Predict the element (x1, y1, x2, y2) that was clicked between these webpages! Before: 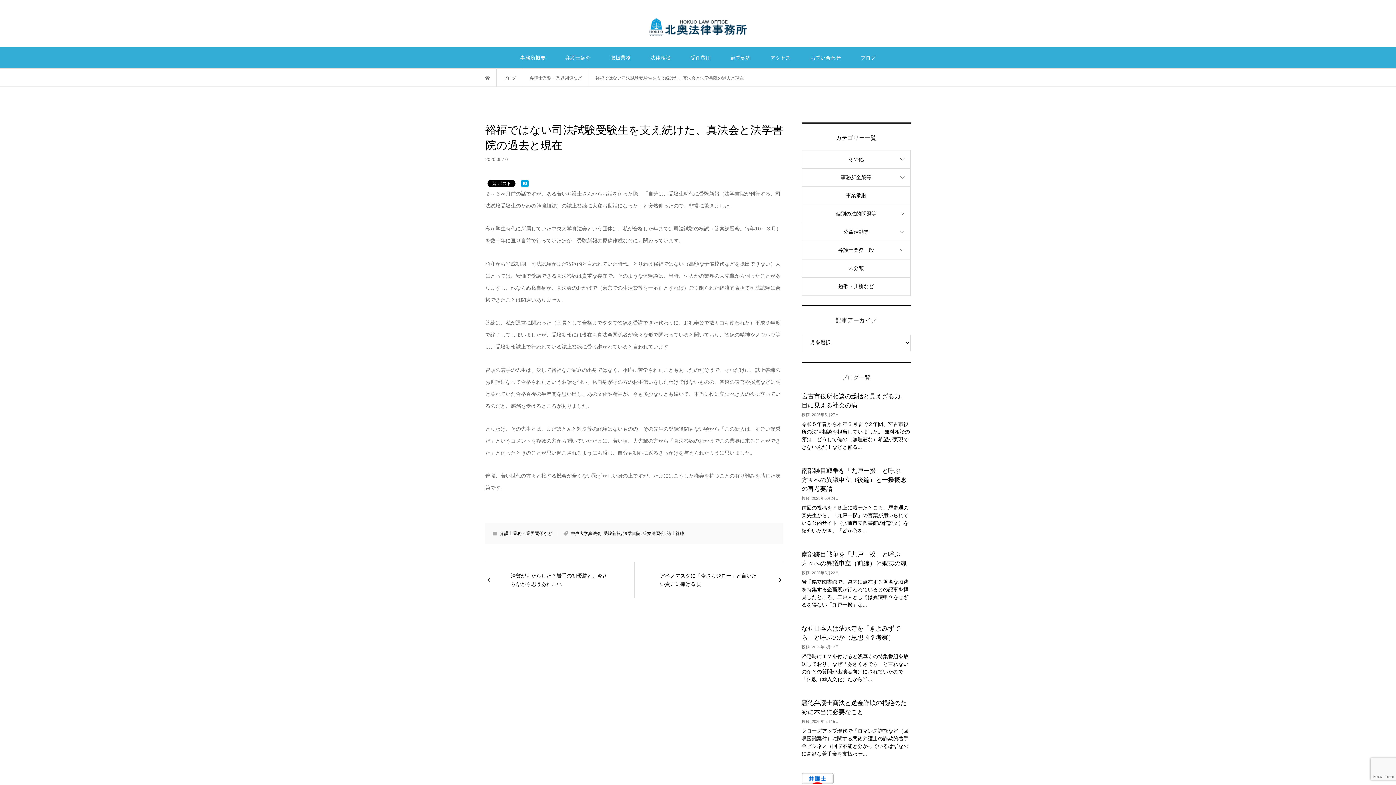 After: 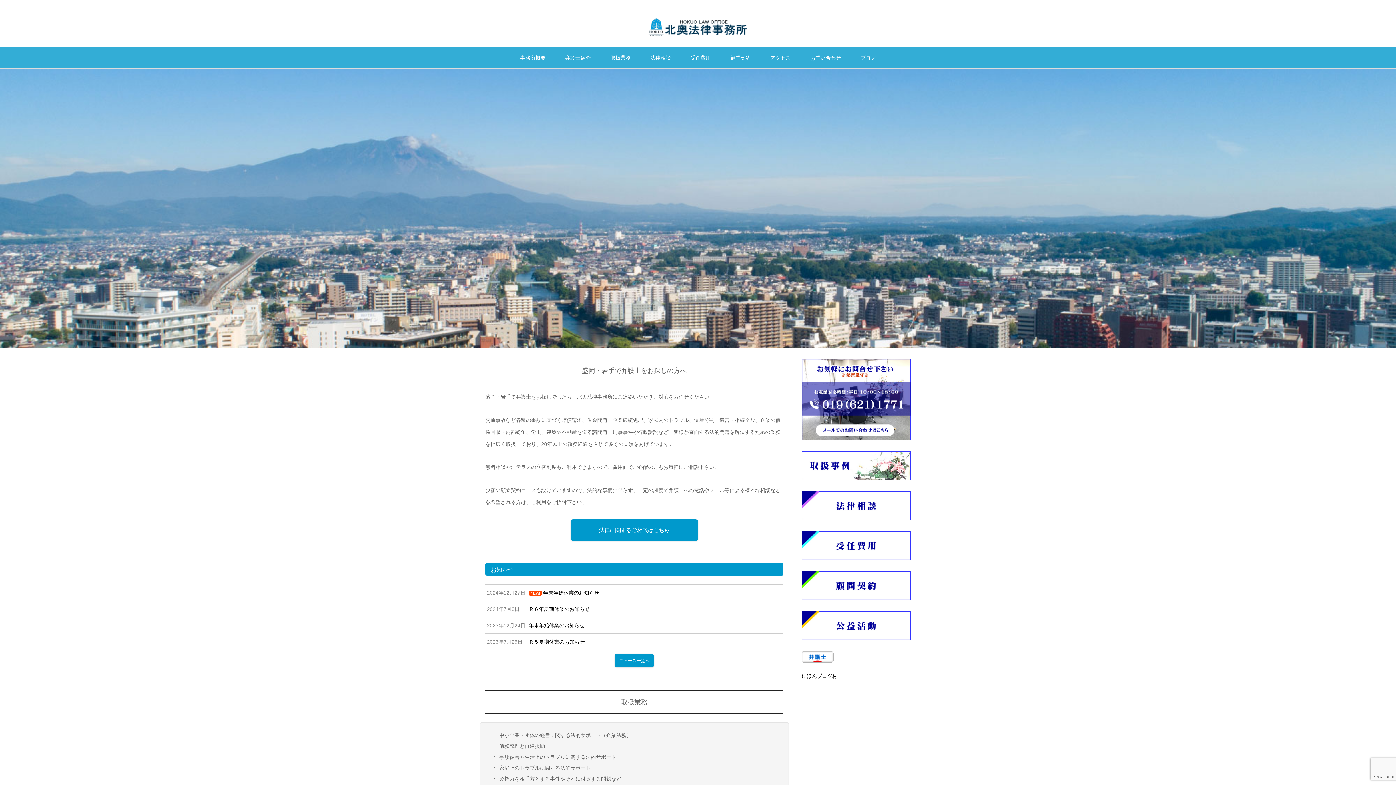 Action: bbox: (485, 75, 489, 80)